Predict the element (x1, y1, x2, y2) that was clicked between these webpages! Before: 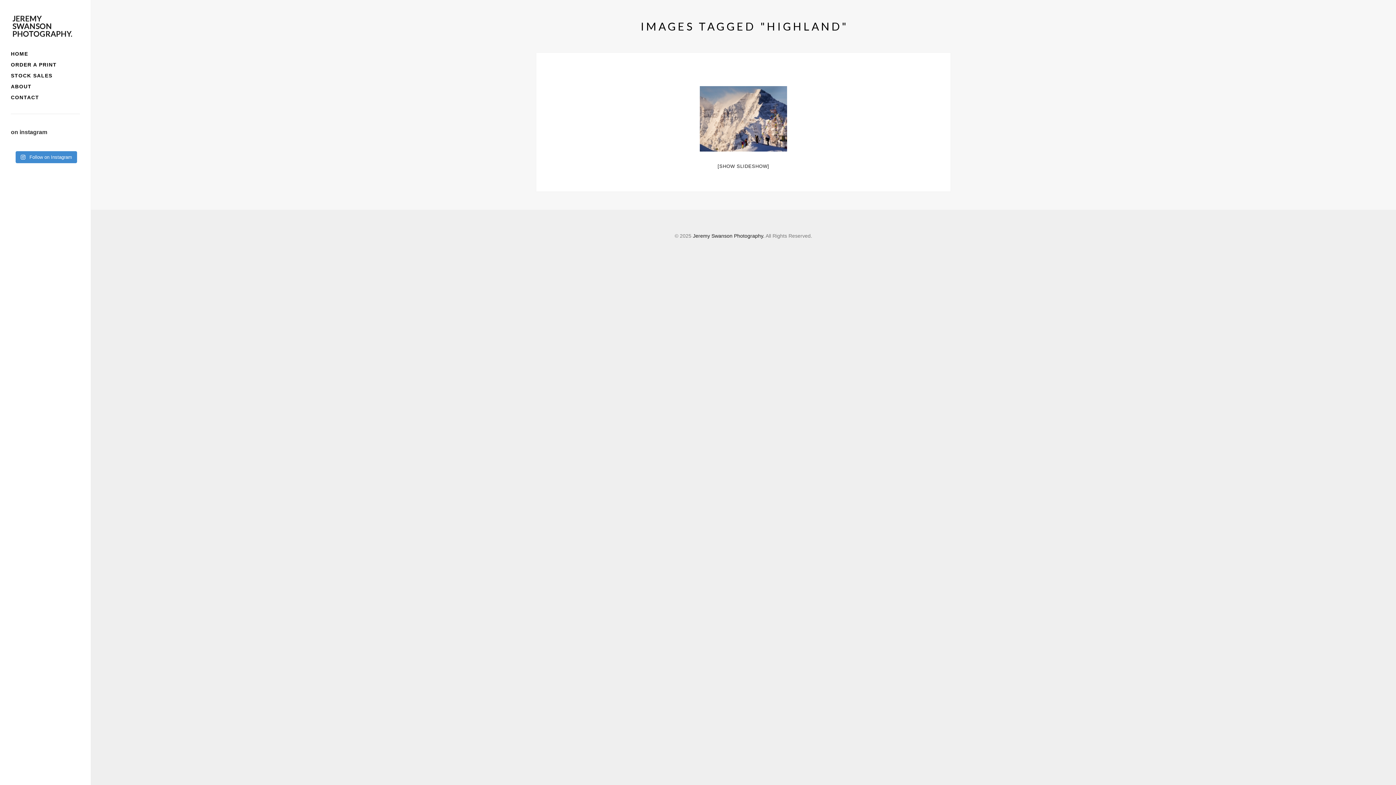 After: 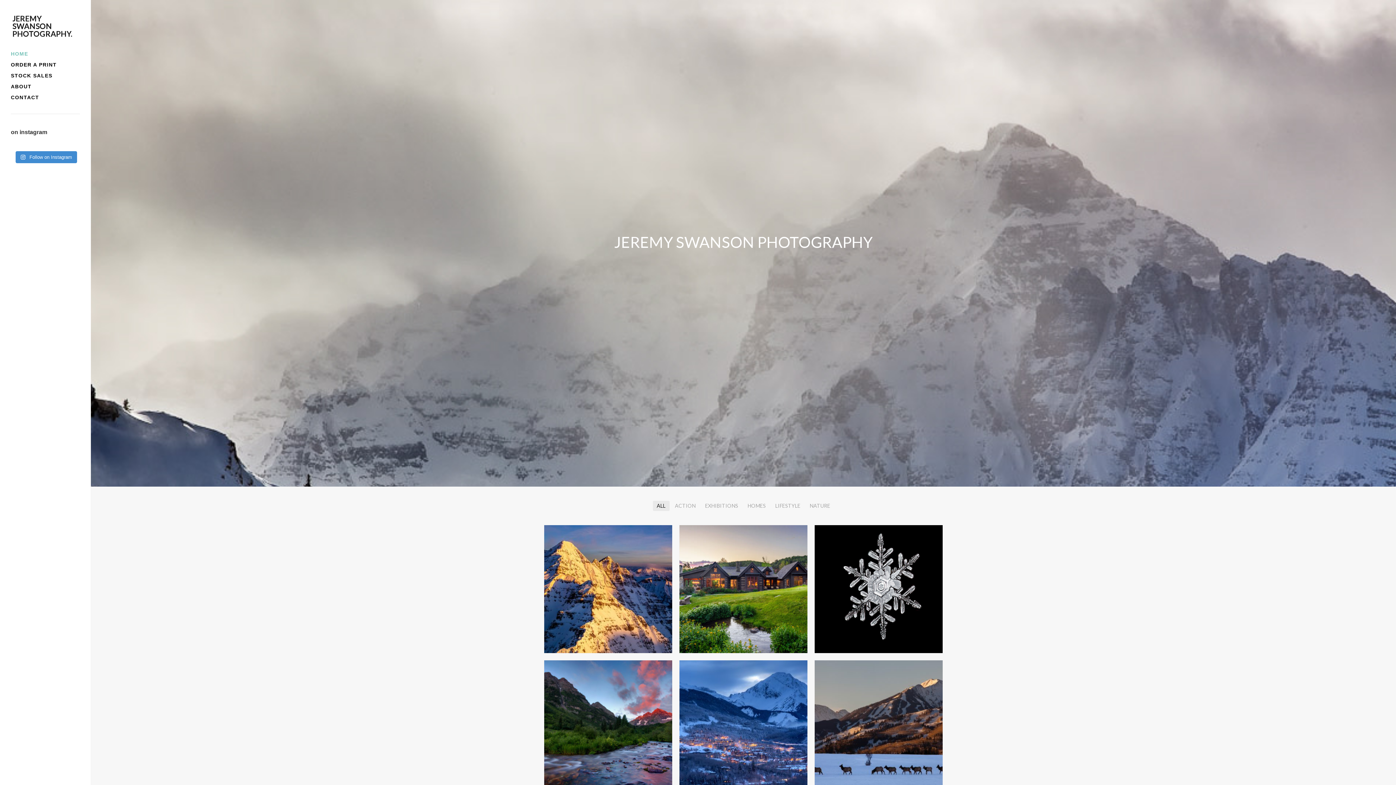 Action: label: HOME bbox: (10, 50, 28, 57)